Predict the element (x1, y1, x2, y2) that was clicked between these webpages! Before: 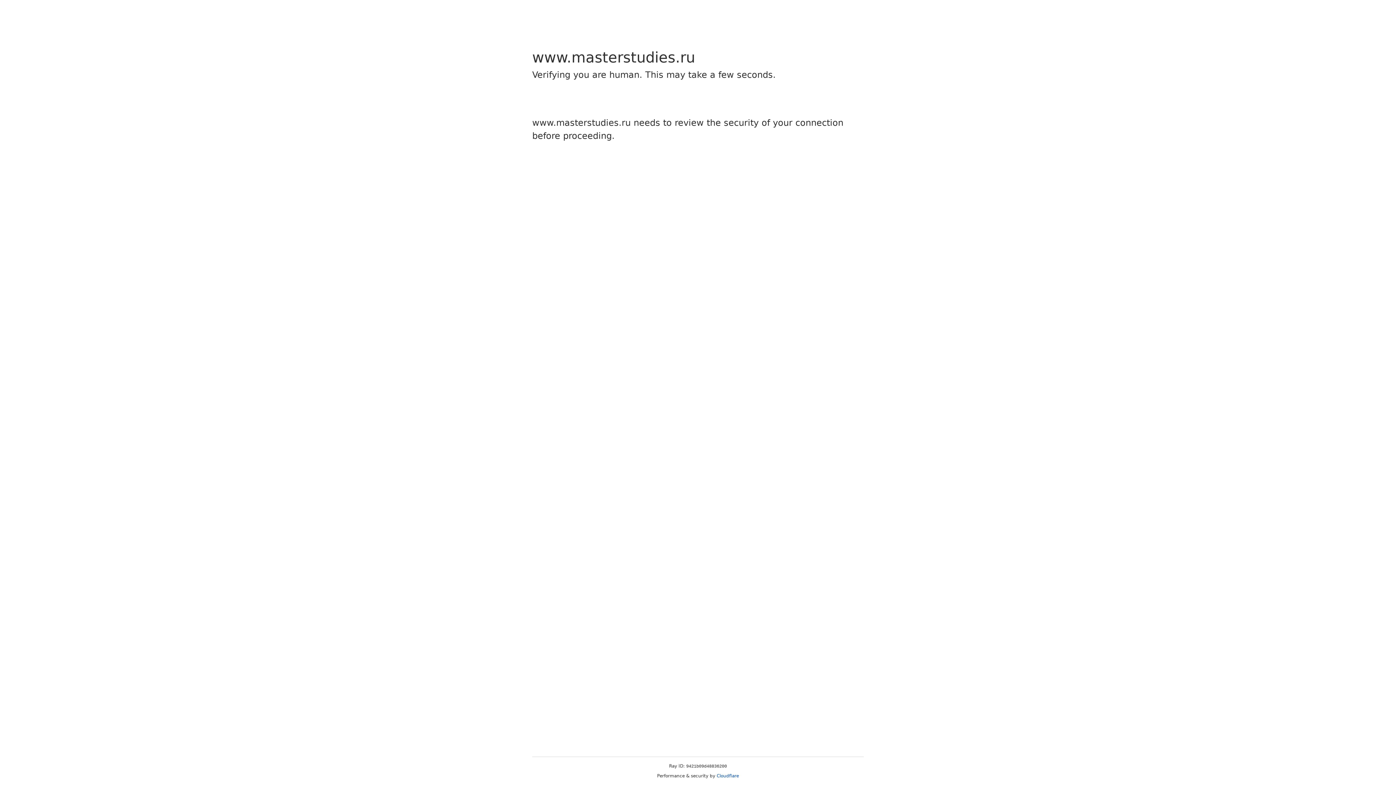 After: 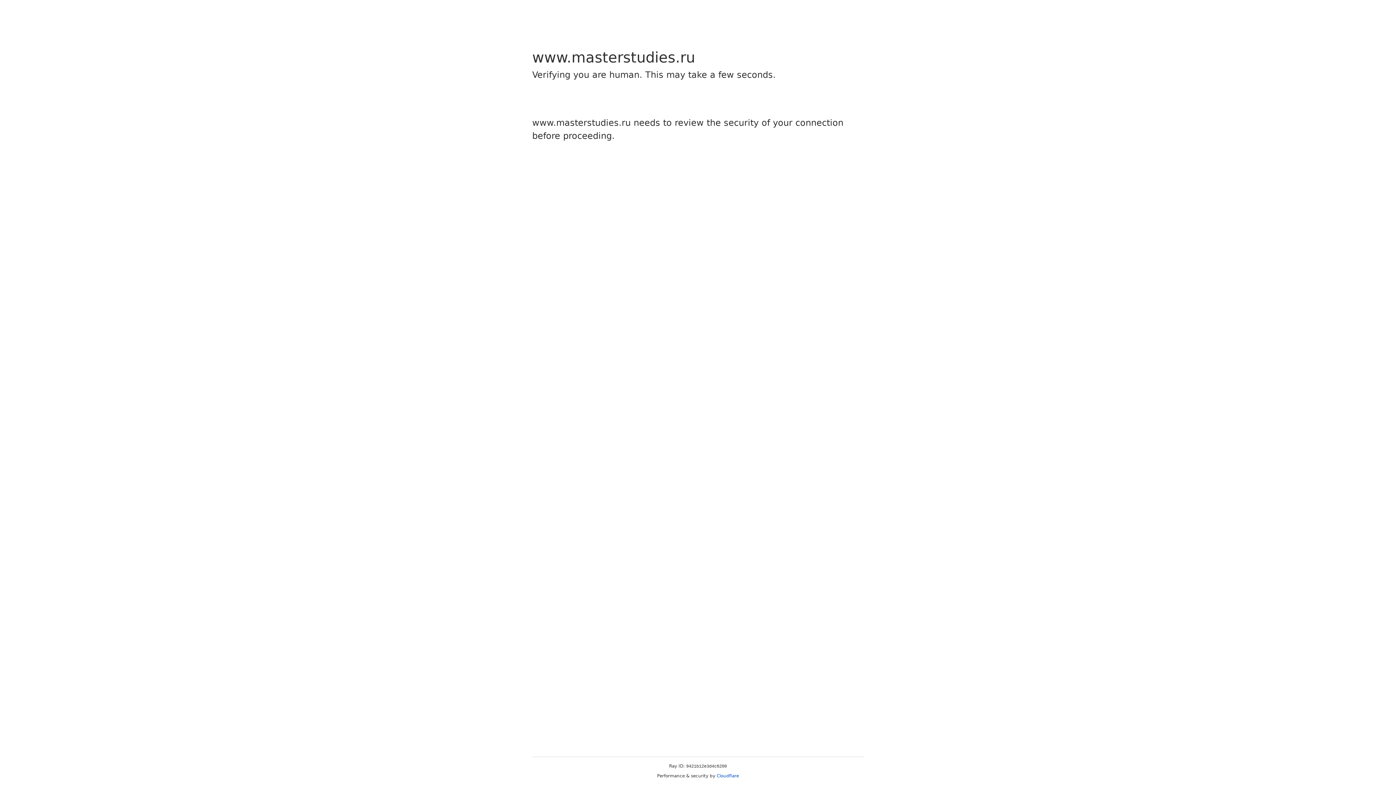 Action: bbox: (716, 773, 739, 778) label: Cloudflare